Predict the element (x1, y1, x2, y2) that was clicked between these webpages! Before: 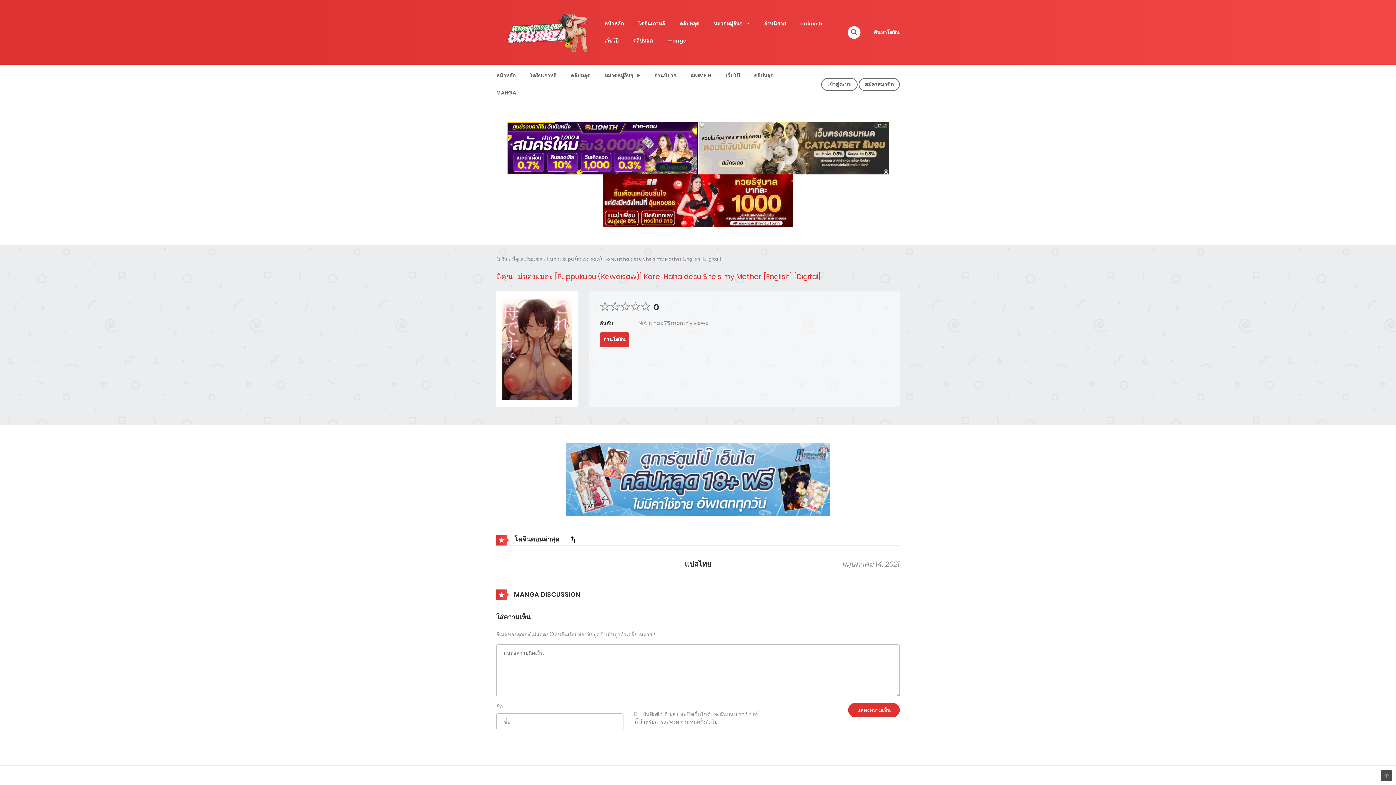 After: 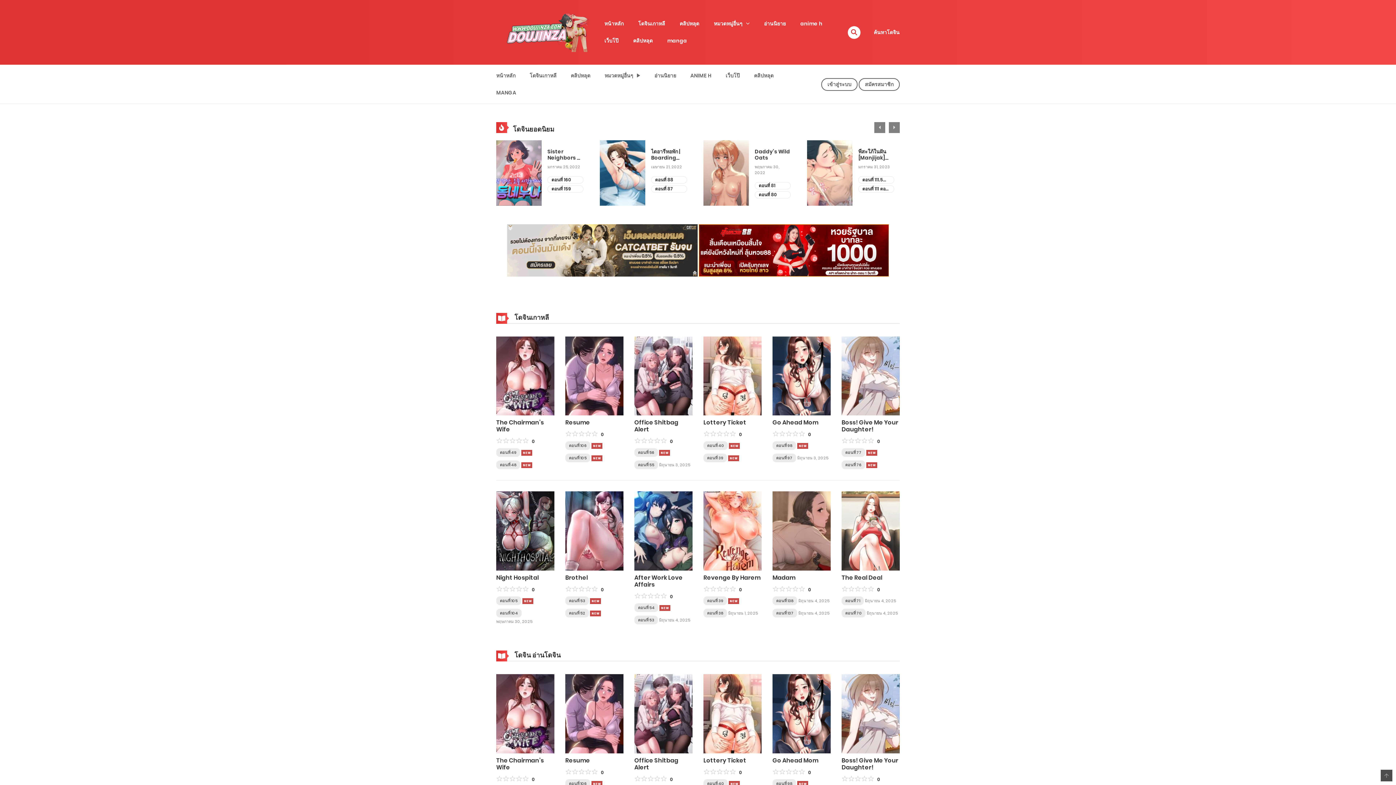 Action: label: หน้าหลัก bbox: (491, 67, 520, 84)